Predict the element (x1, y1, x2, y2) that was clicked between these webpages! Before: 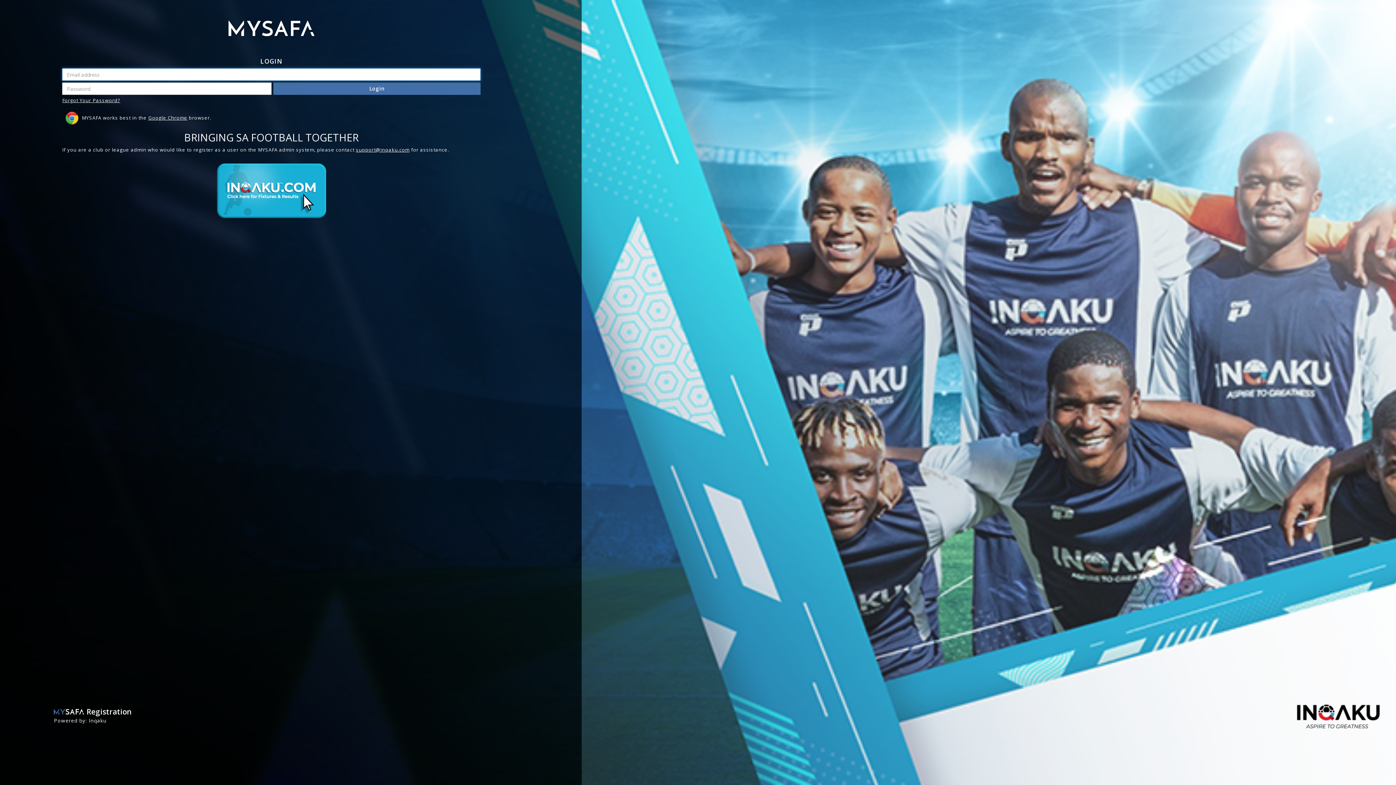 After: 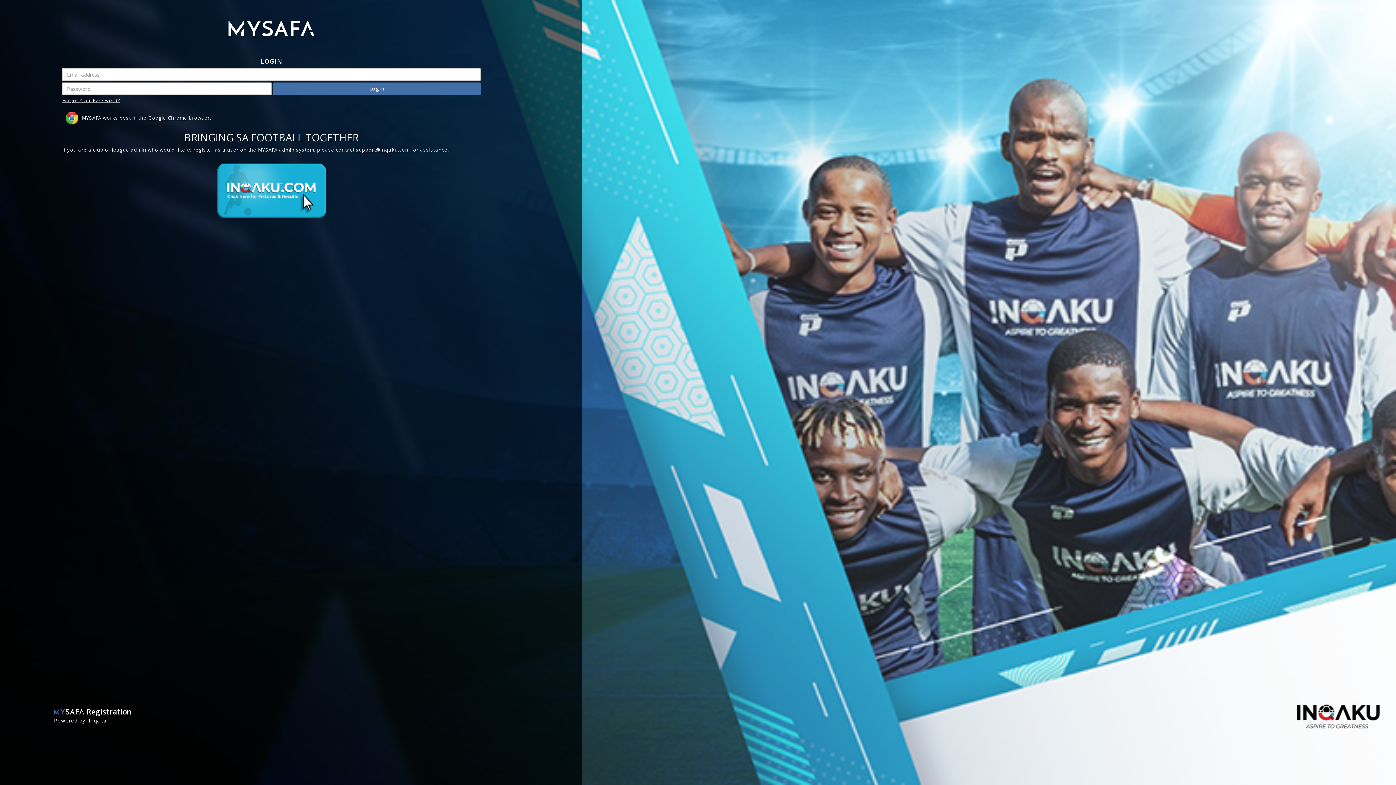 Action: label: support@inqaku.com bbox: (355, 146, 409, 153)